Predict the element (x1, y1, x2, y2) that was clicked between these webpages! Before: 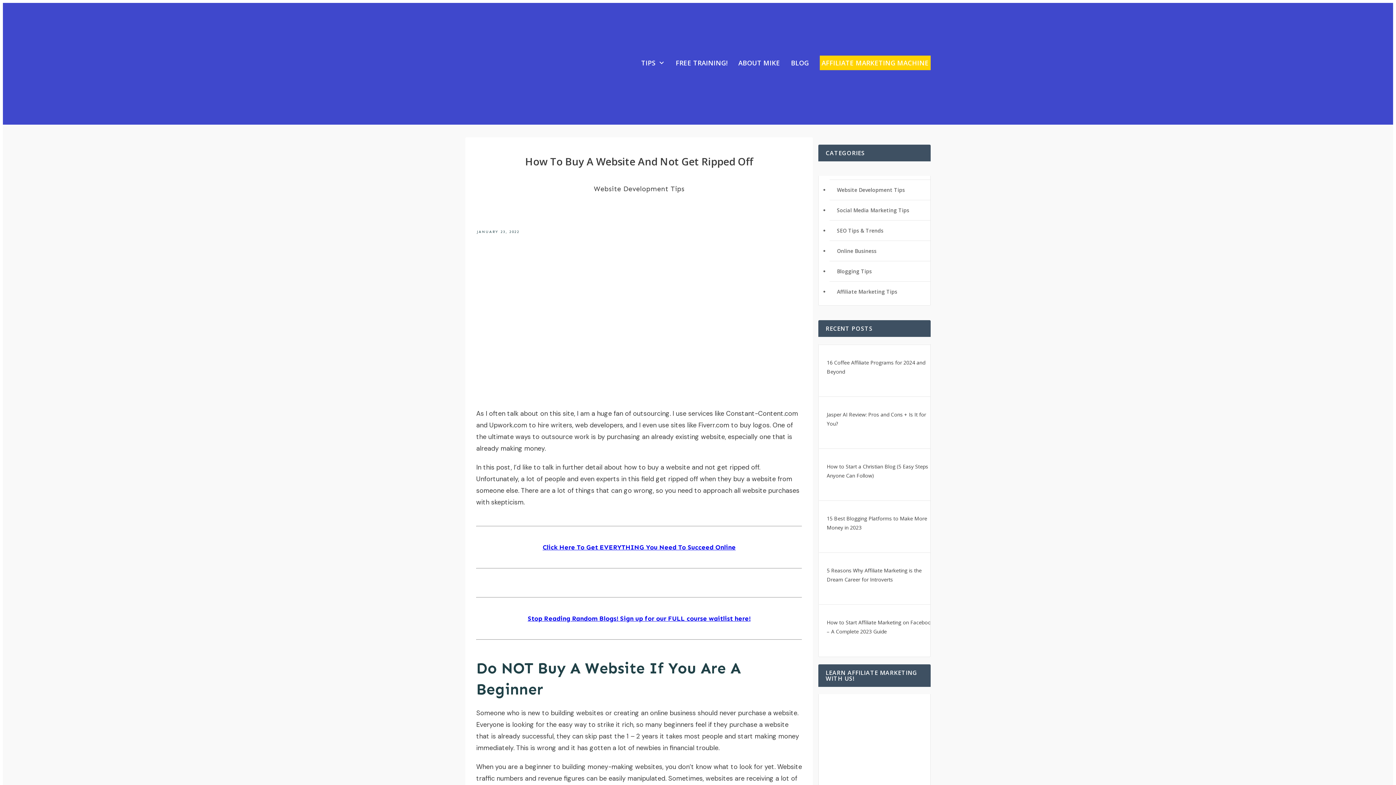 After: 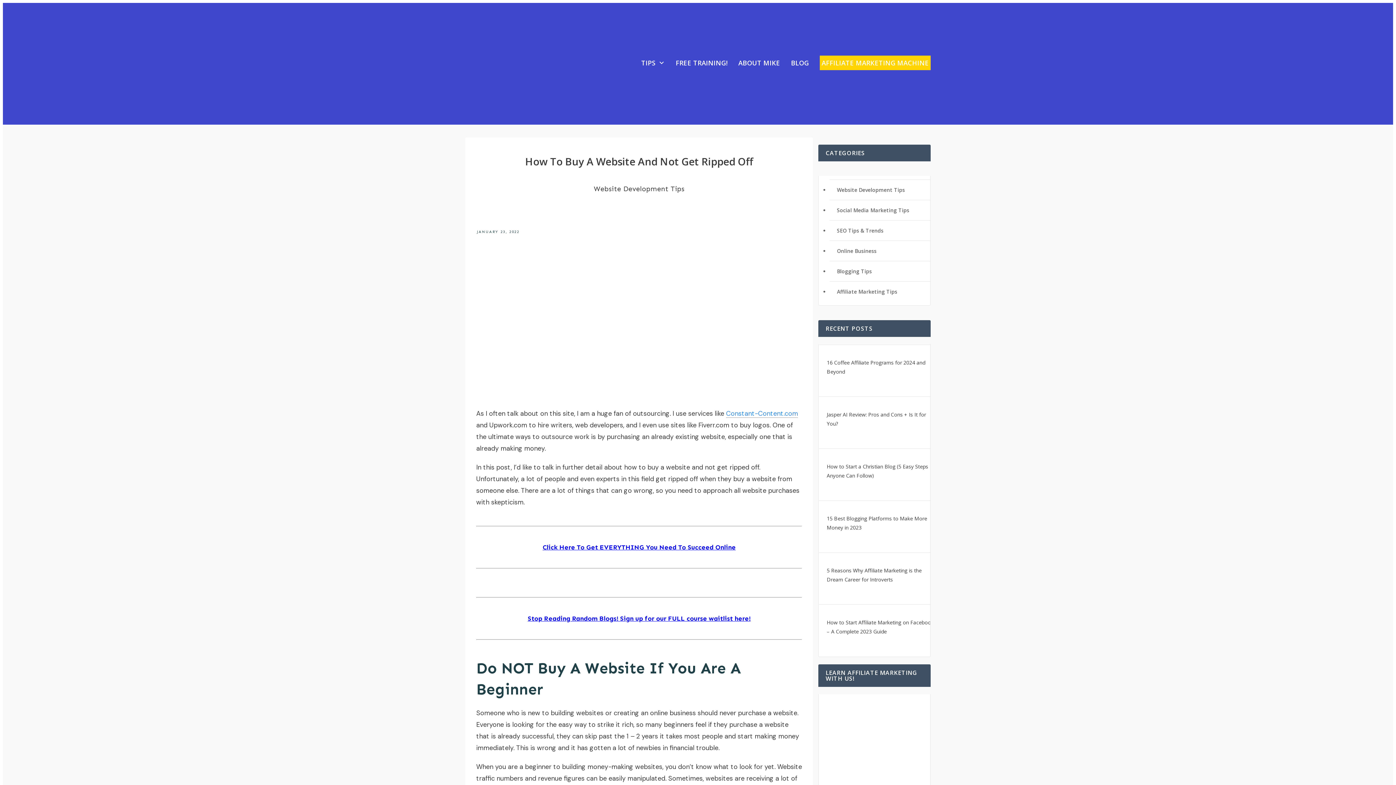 Action: bbox: (726, 409, 798, 418) label: Constant-Content.com